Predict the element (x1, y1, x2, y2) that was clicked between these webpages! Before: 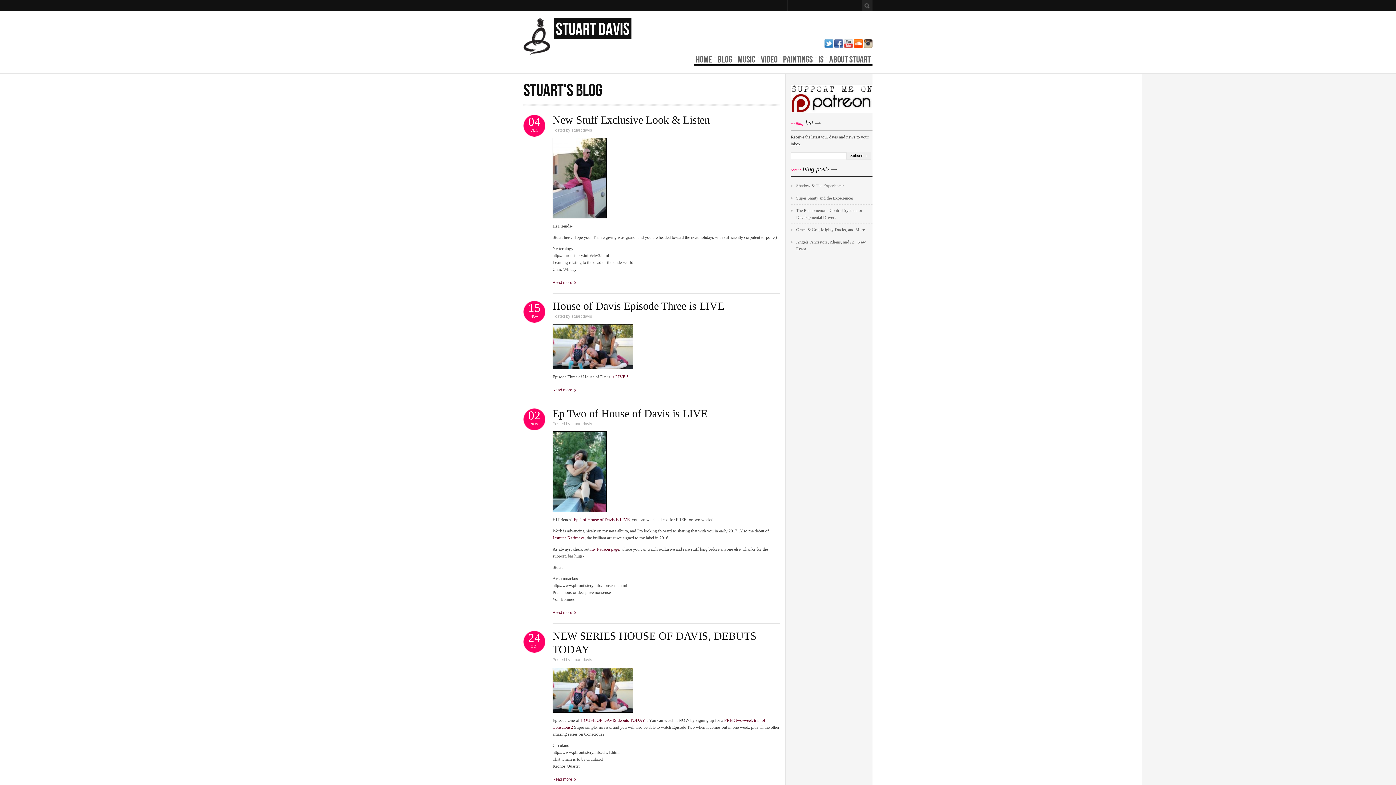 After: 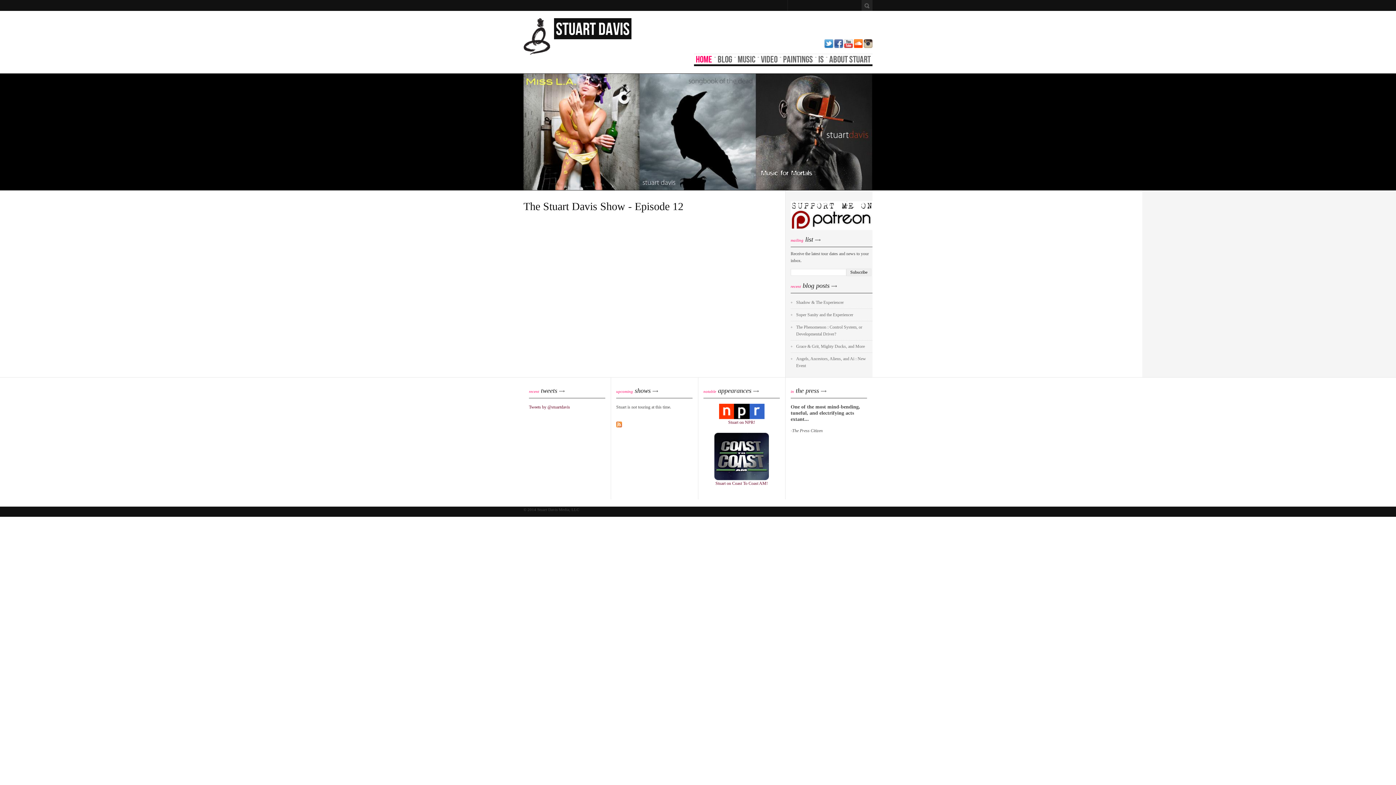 Action: label: STUART DAVIS bbox: (556, 19, 629, 38)